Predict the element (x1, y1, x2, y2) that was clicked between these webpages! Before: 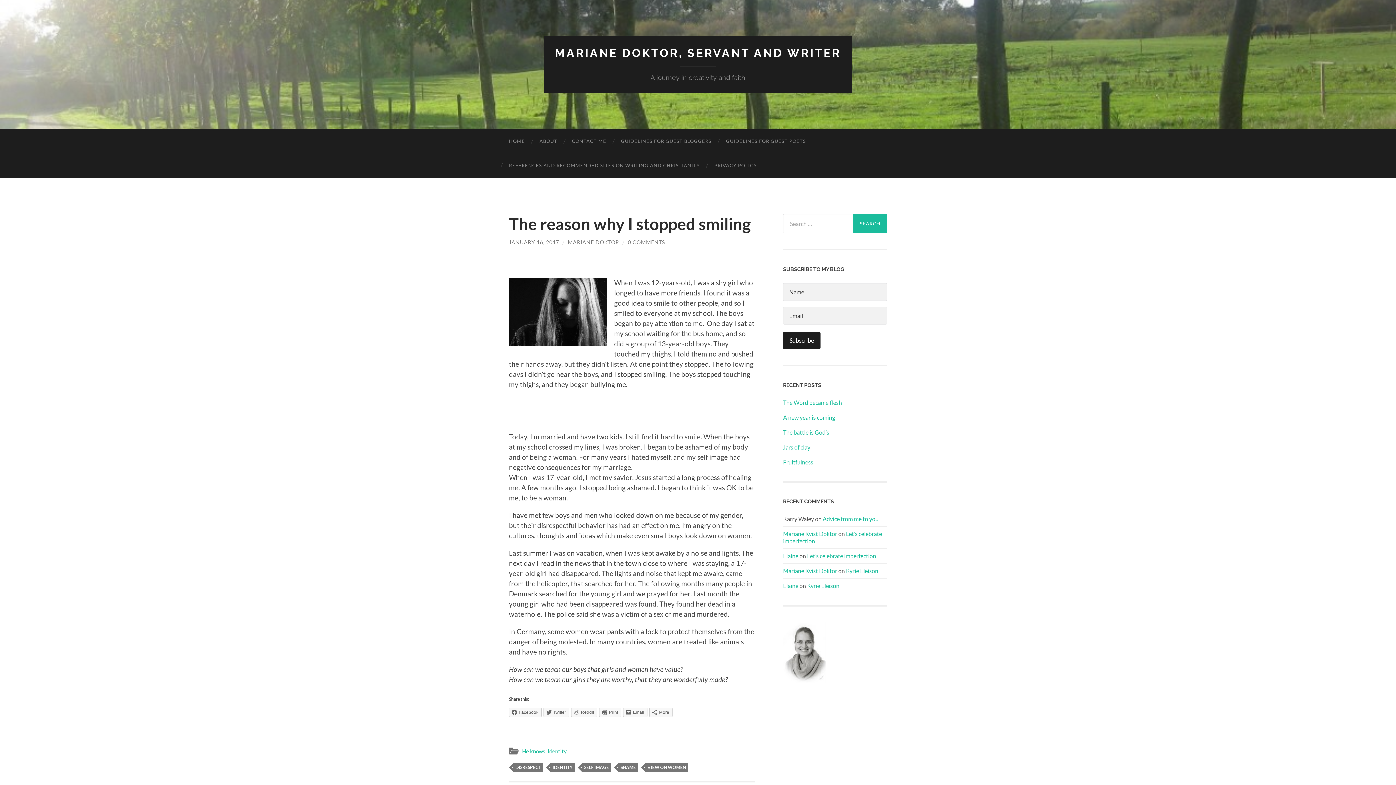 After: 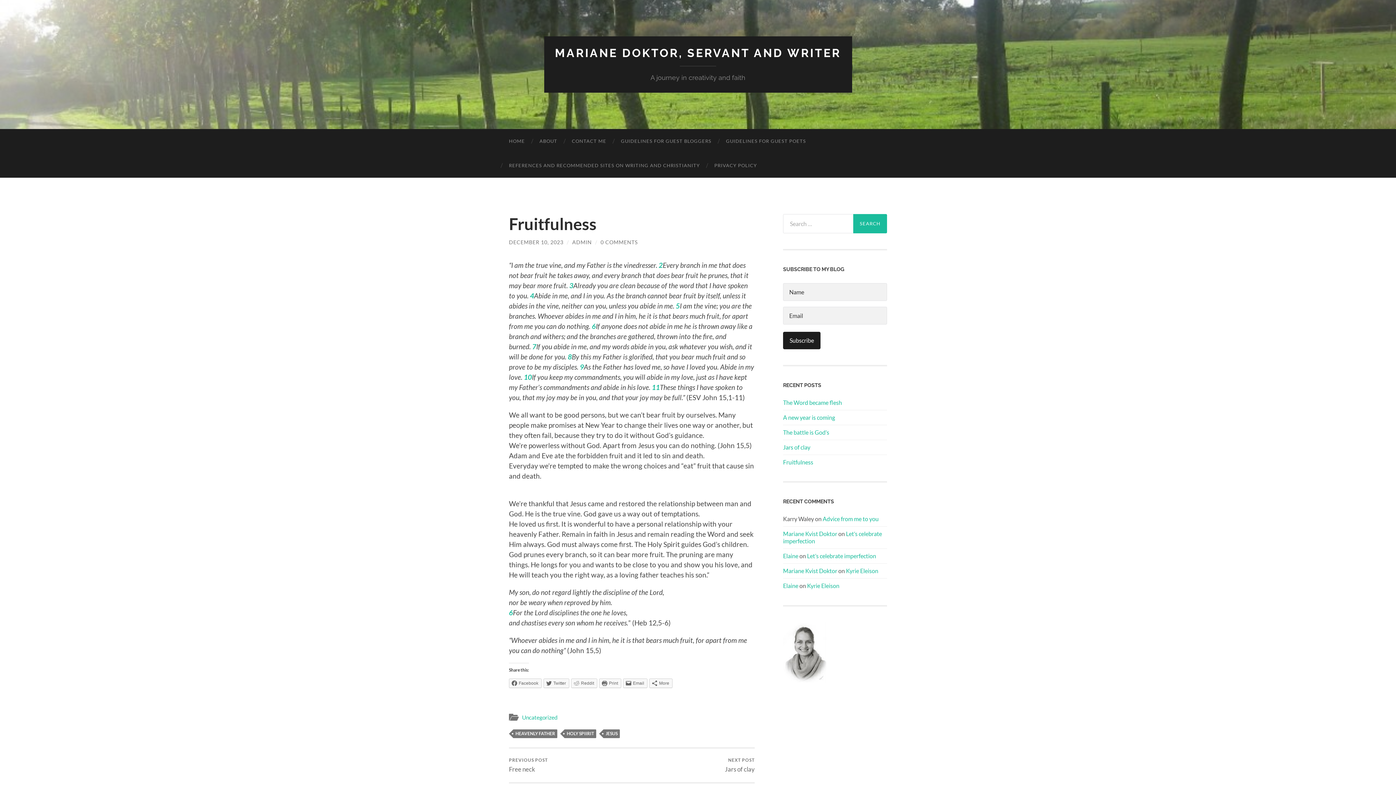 Action: bbox: (783, 458, 887, 466) label: Fruitfulness